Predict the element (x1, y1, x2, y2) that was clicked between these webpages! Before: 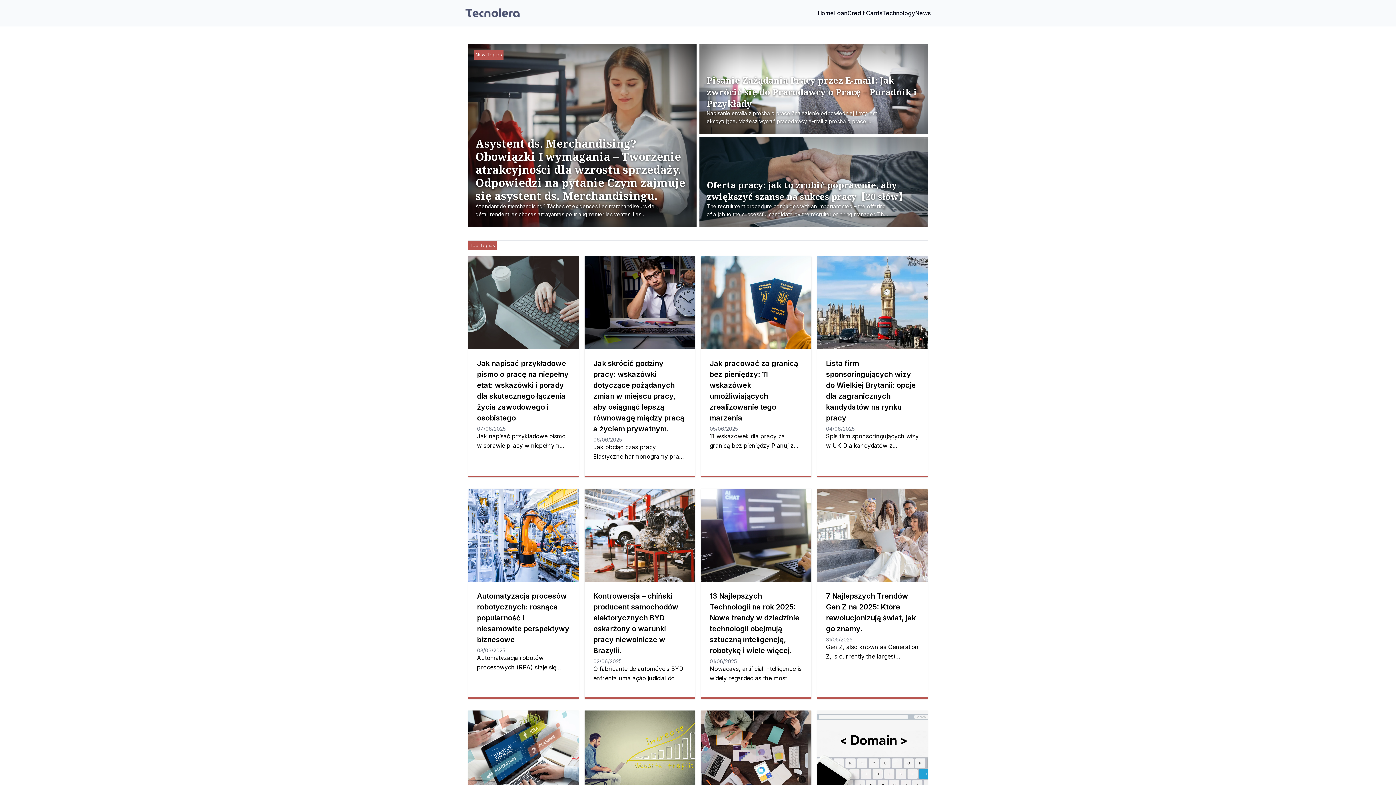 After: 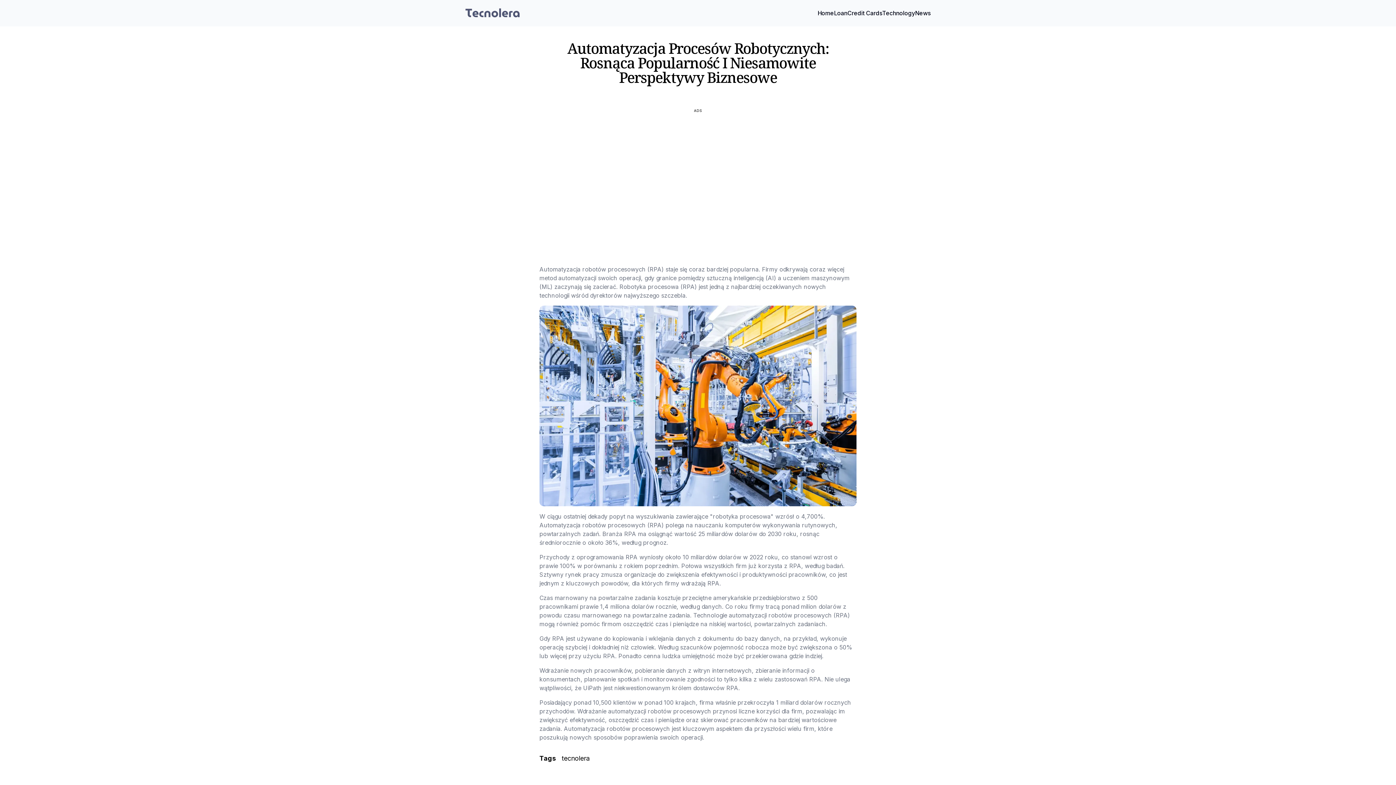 Action: label: Automatyzacja procesów robotycznych: rosnąca popularność i niesamowite perspektywy biznesowe bbox: (468, 489, 578, 582)